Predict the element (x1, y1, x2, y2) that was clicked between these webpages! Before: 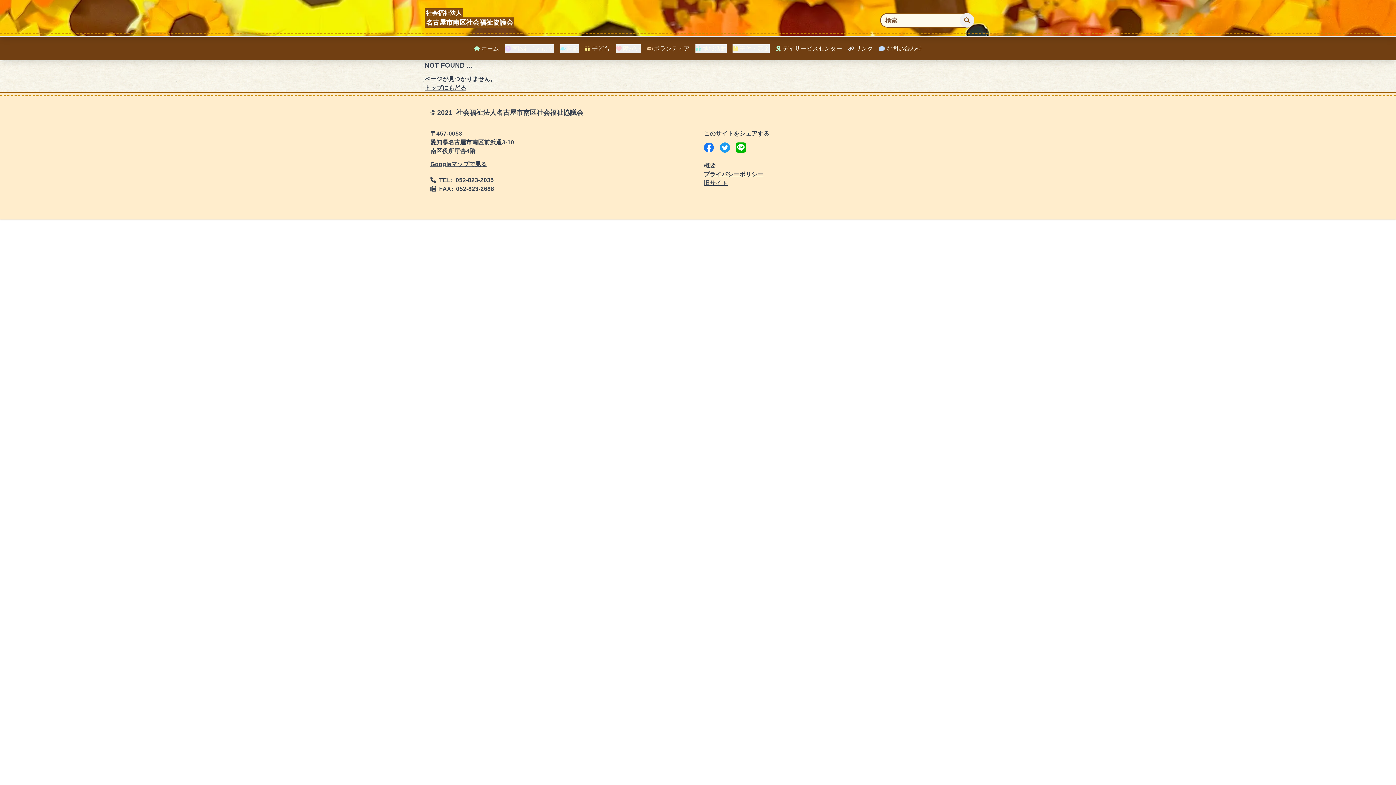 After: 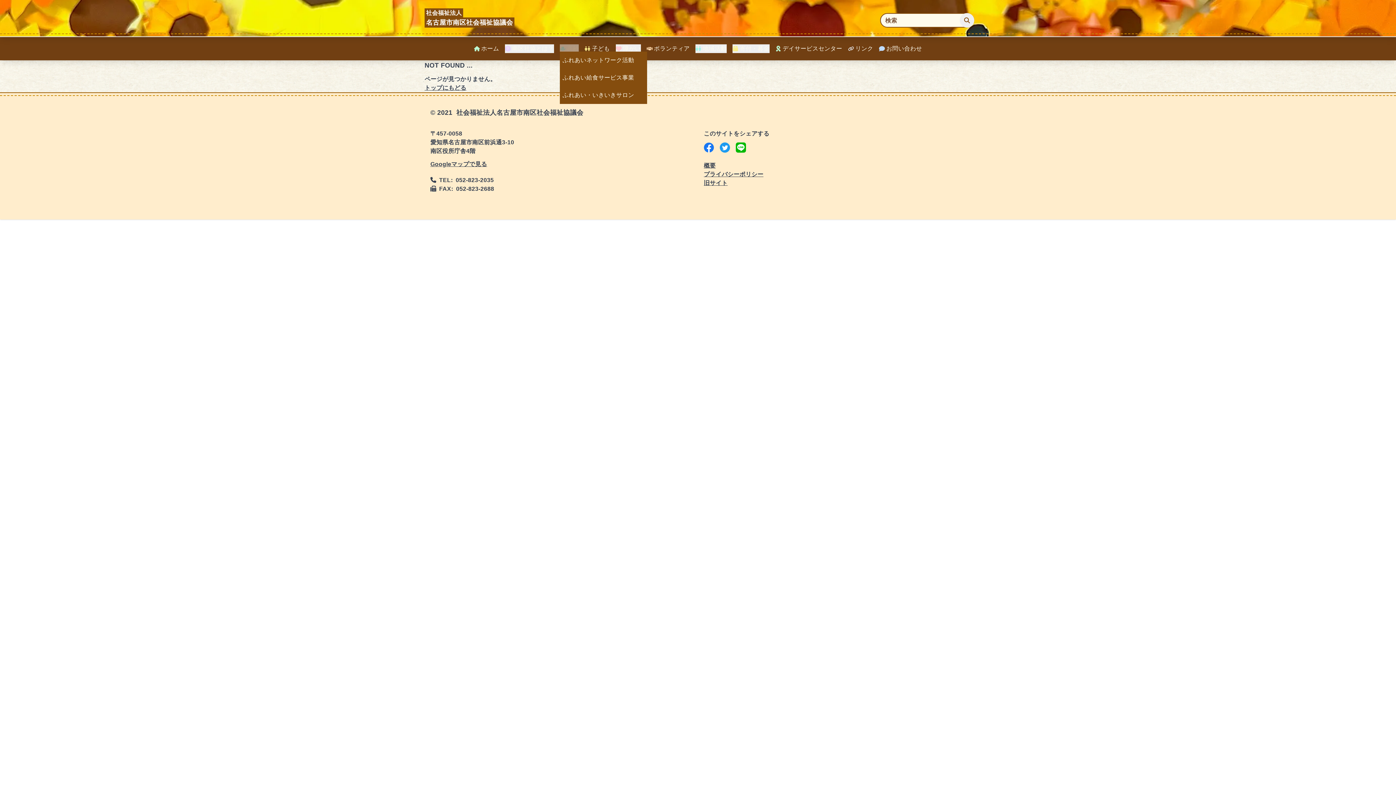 Action: bbox: (559, 44, 579, 53) label: 高齢